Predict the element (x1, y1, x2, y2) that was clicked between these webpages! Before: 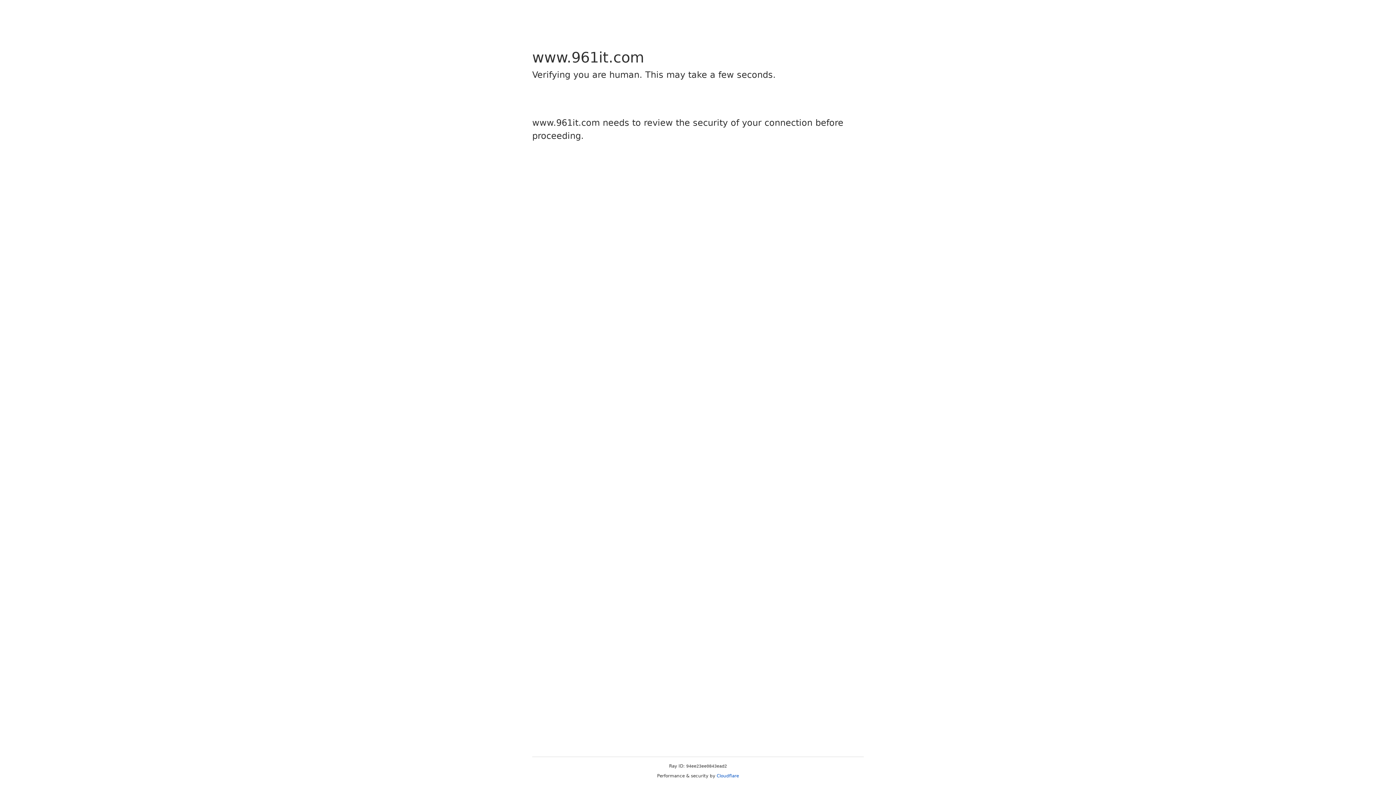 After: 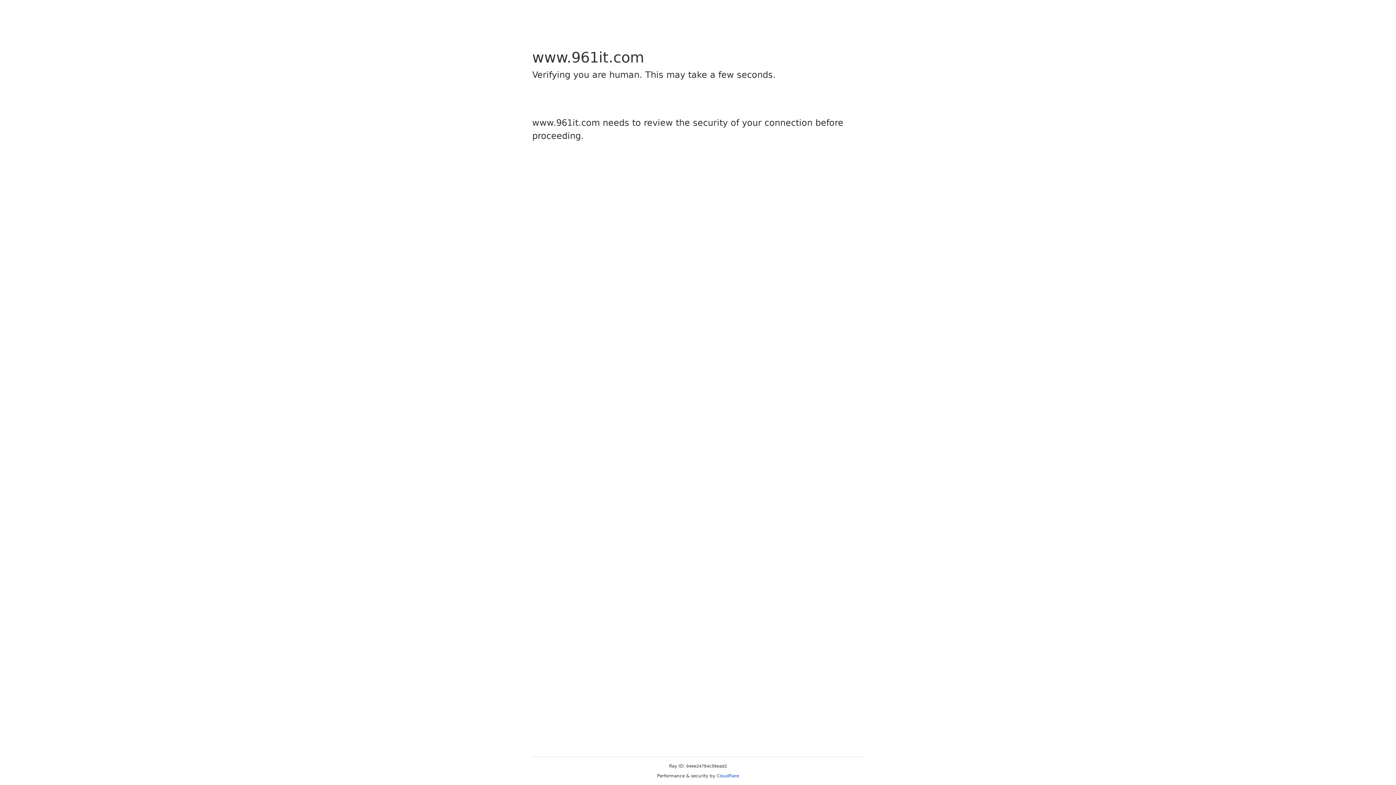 Action: bbox: (716, 773, 739, 778) label: Cloudflare